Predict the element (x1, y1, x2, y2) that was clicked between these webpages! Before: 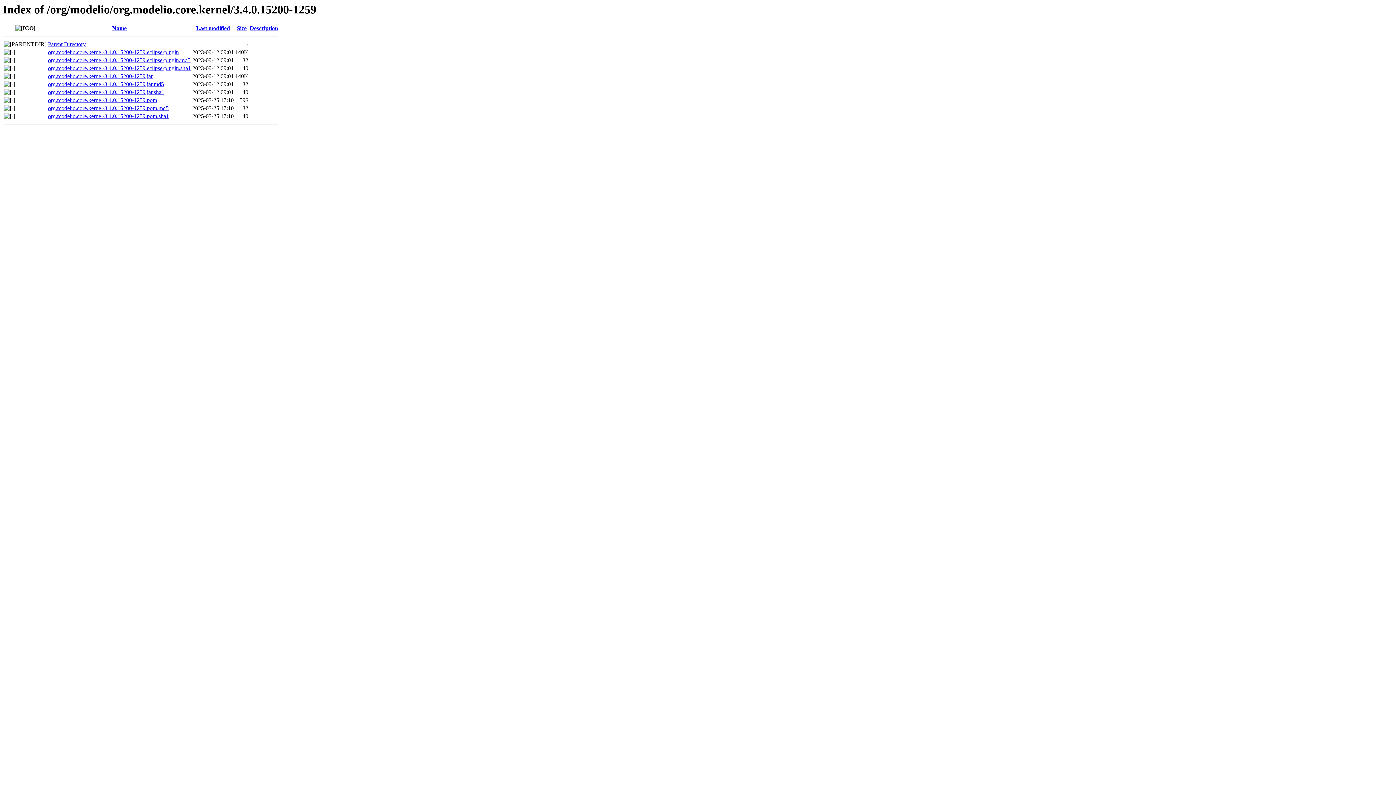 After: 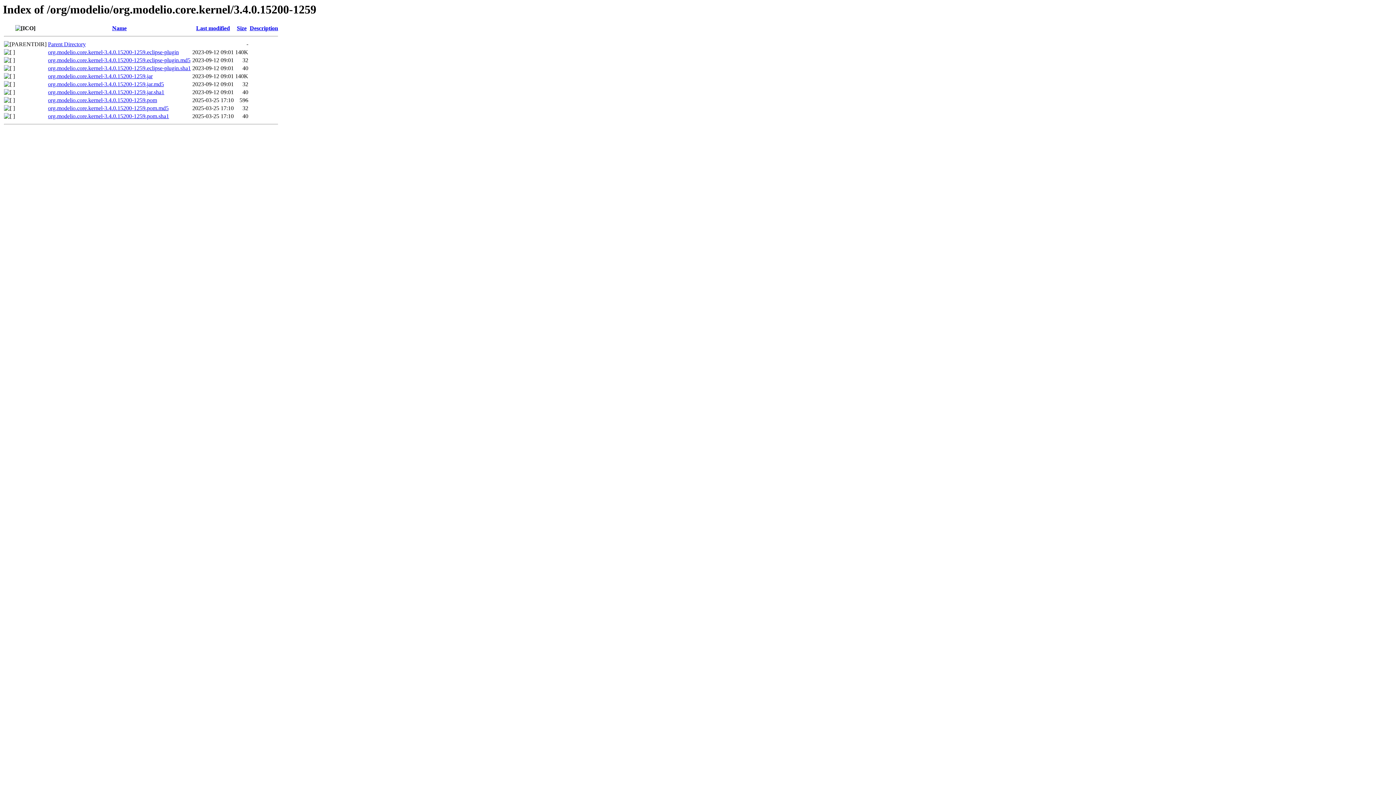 Action: label: org.modelio.core.kernel-3.4.0.15200-1259.eclipse-plugin bbox: (48, 49, 178, 55)